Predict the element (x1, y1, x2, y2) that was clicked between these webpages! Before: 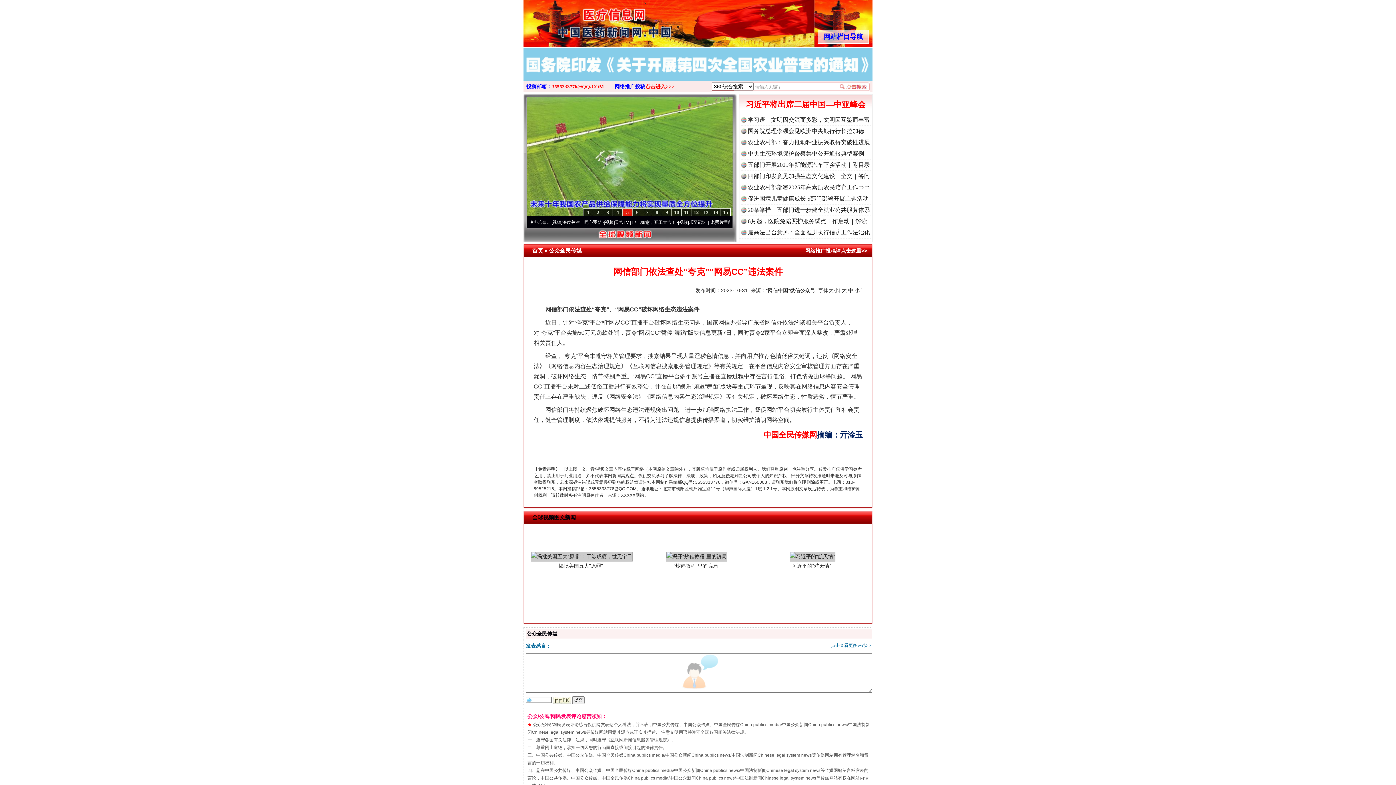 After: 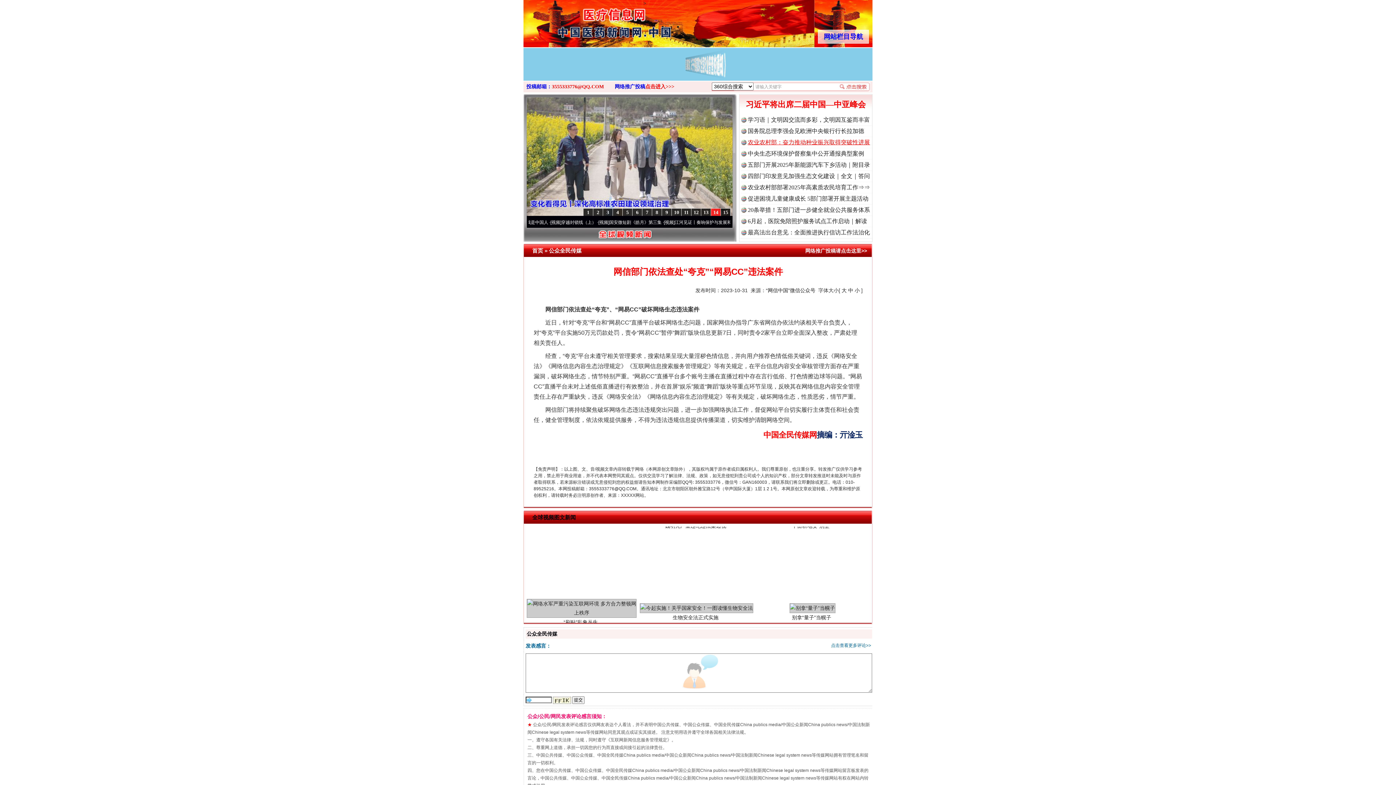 Action: label: 农业农村部：奋力推动种业振兴取得突破性进展 bbox: (748, 139, 870, 145)